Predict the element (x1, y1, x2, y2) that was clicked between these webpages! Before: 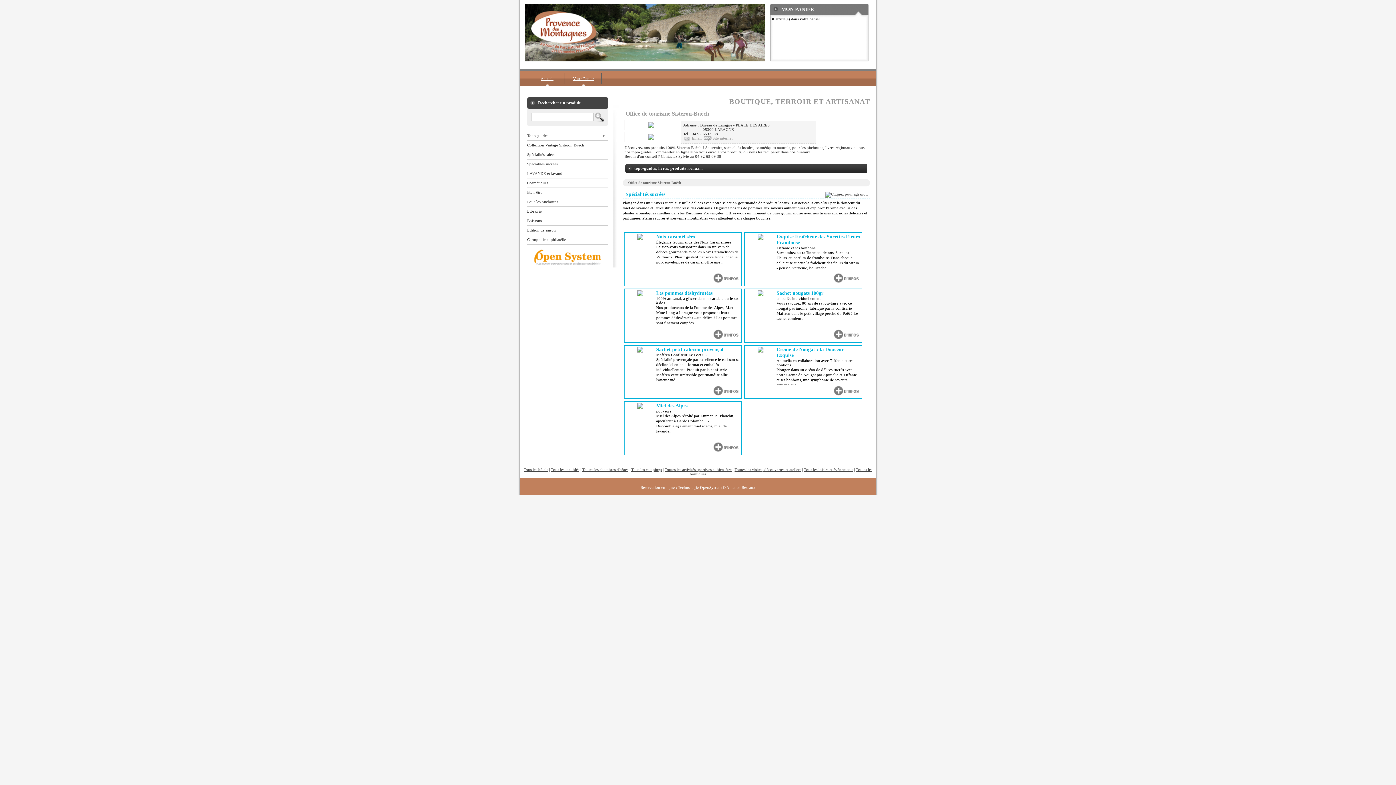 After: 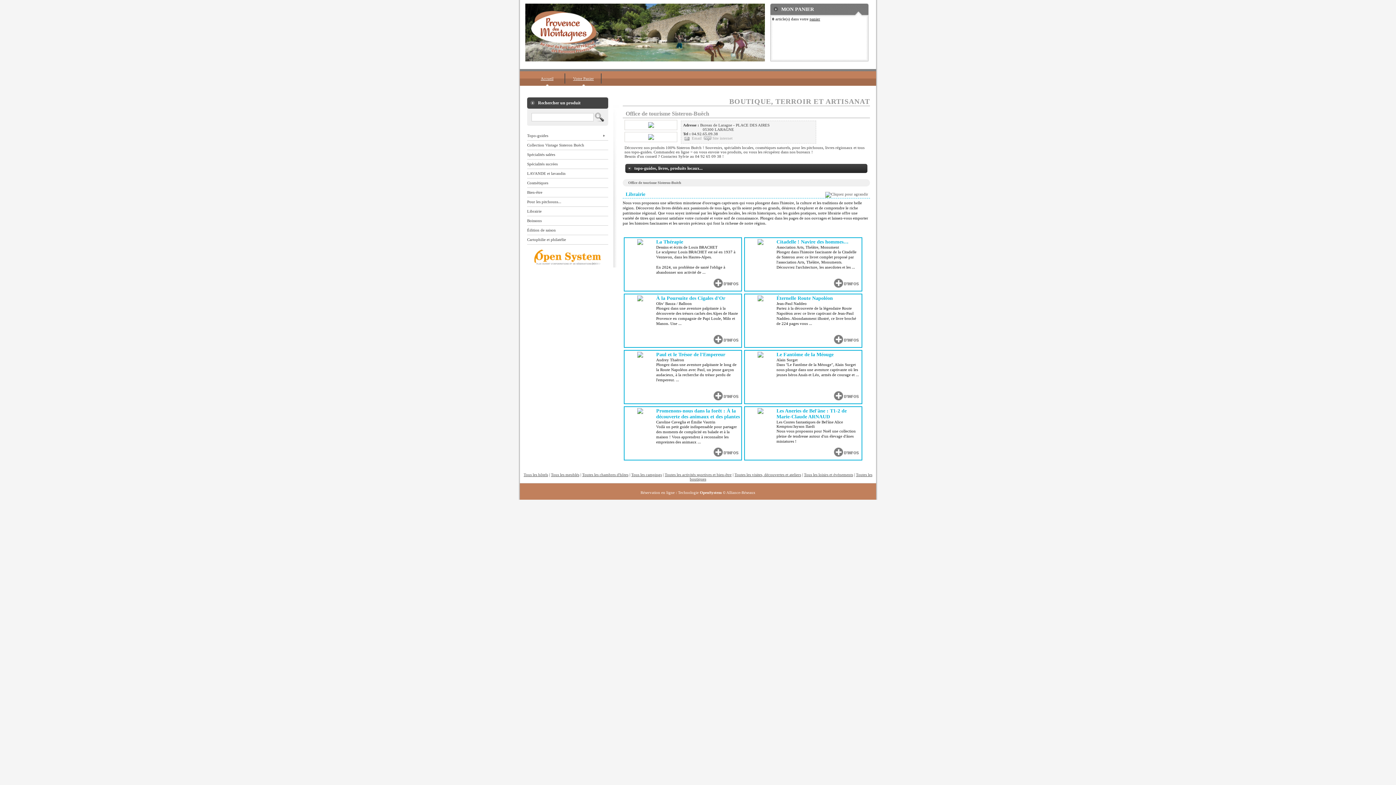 Action: label: Librairie bbox: (527, 206, 608, 216)